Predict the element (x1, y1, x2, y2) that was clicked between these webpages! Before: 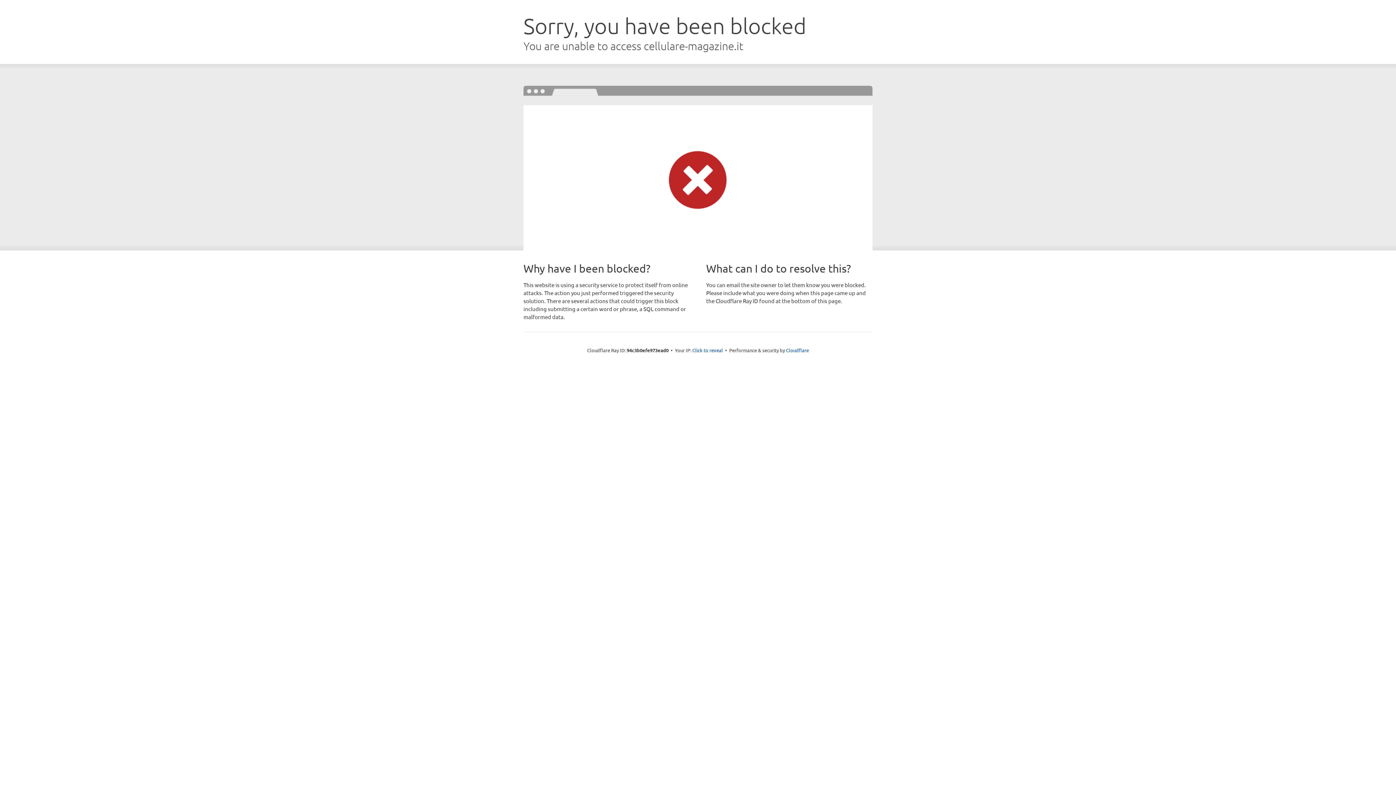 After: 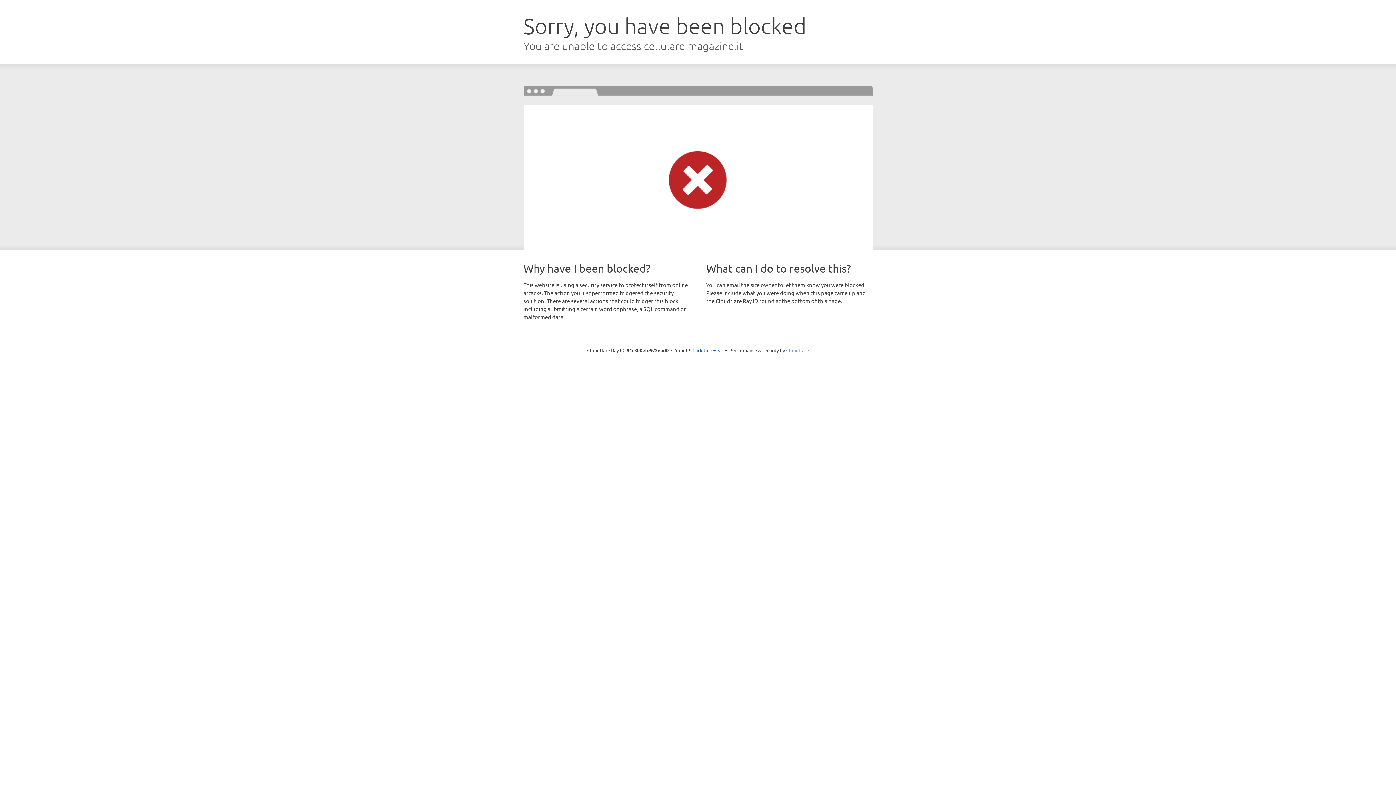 Action: bbox: (786, 347, 809, 353) label: Cloudflare